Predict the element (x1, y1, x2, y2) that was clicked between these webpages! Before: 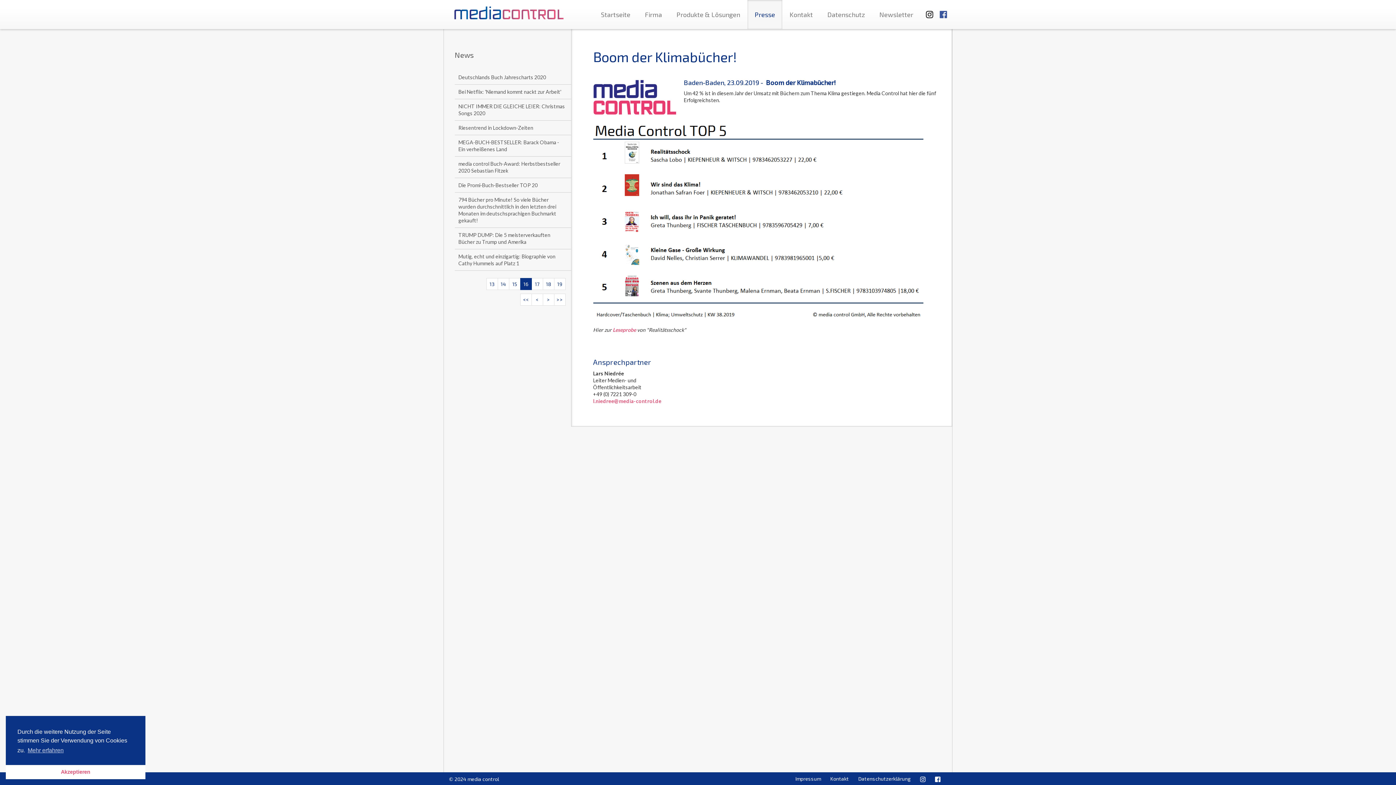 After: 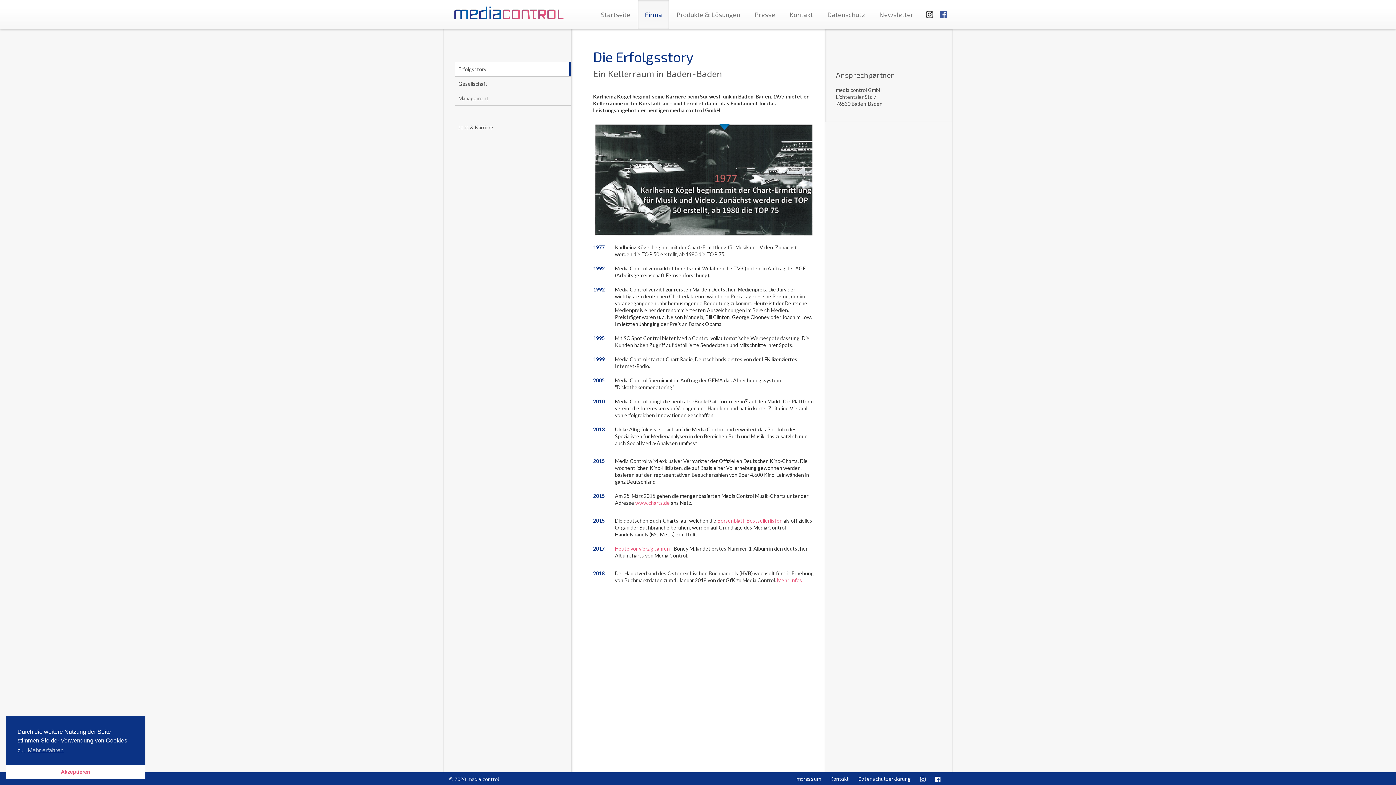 Action: label: Firma bbox: (637, 0, 669, 29)